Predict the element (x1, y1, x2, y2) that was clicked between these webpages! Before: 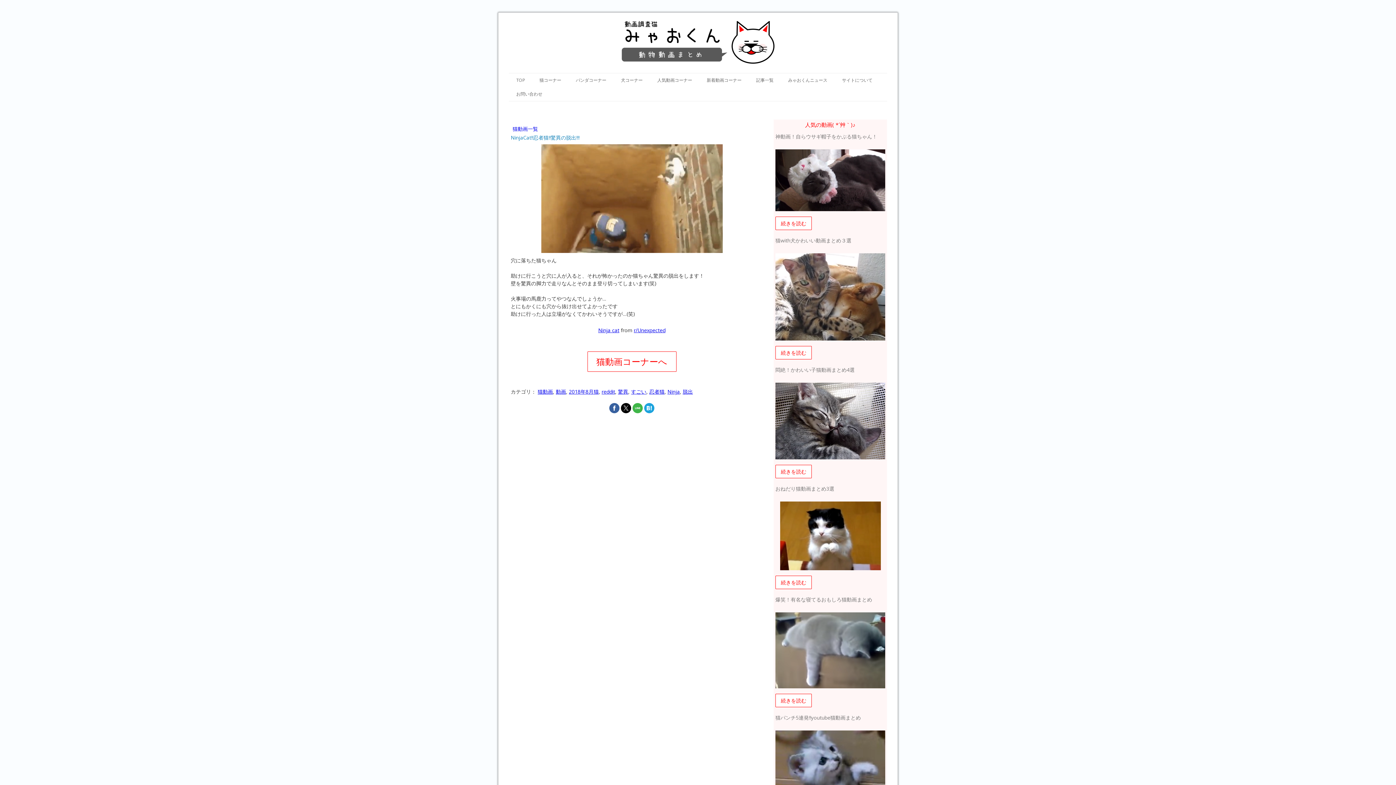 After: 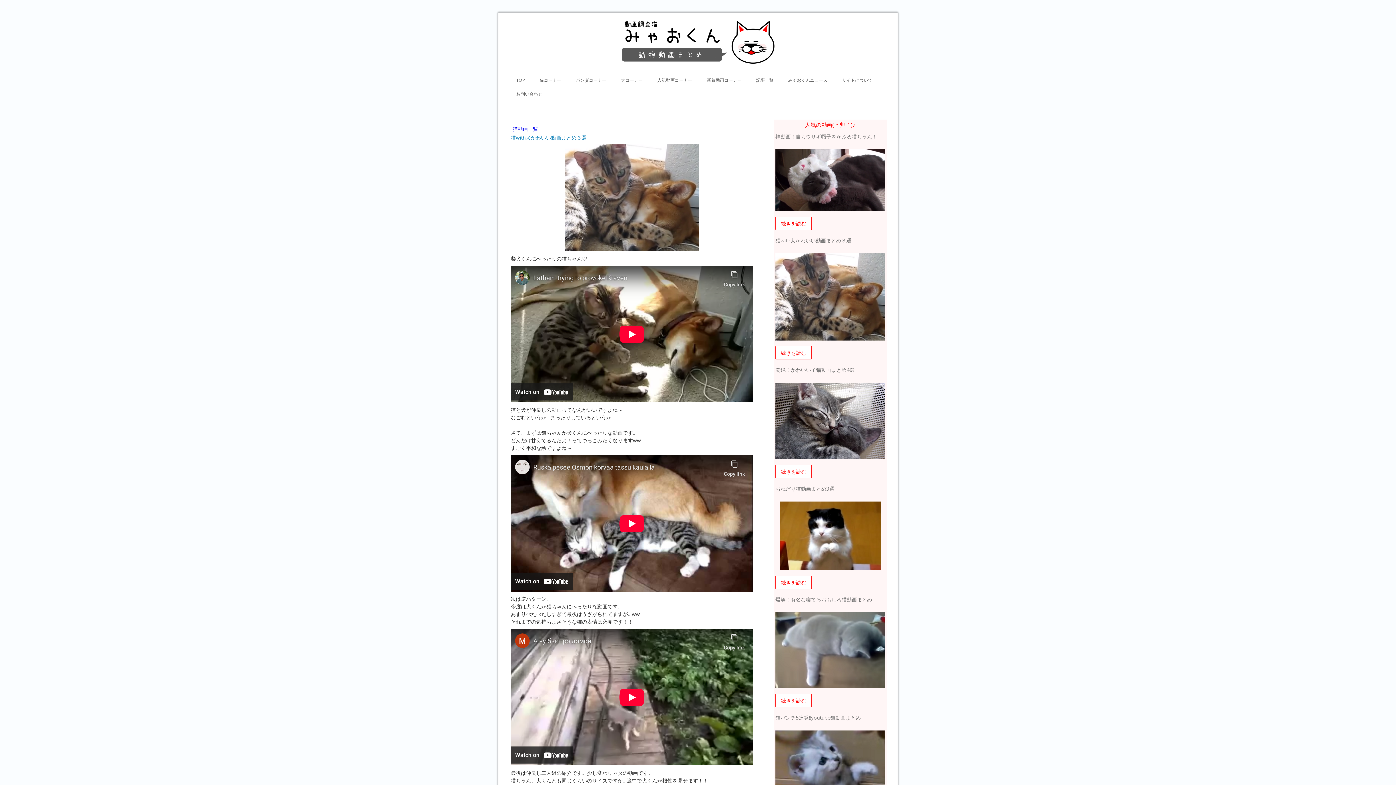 Action: label: 続きを読む bbox: (775, 346, 812, 359)